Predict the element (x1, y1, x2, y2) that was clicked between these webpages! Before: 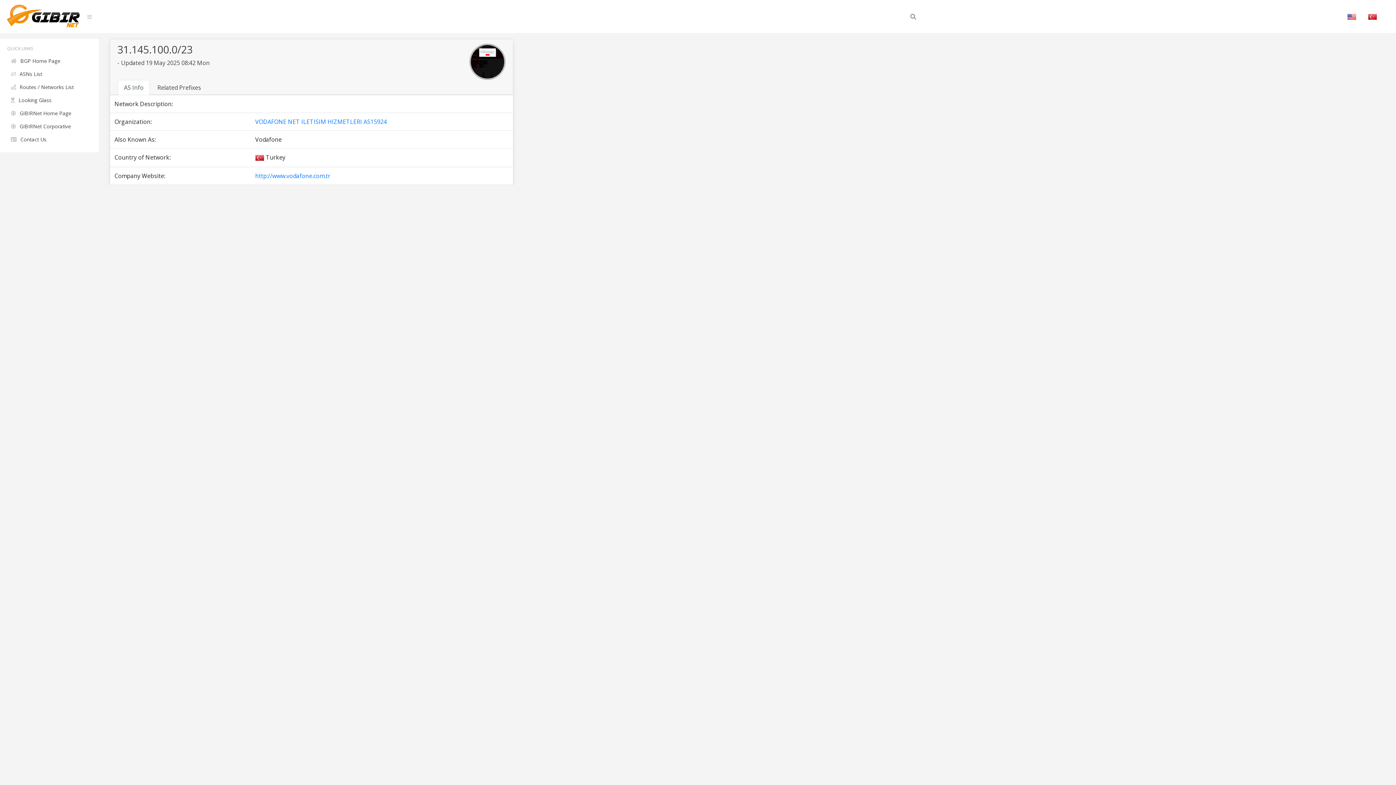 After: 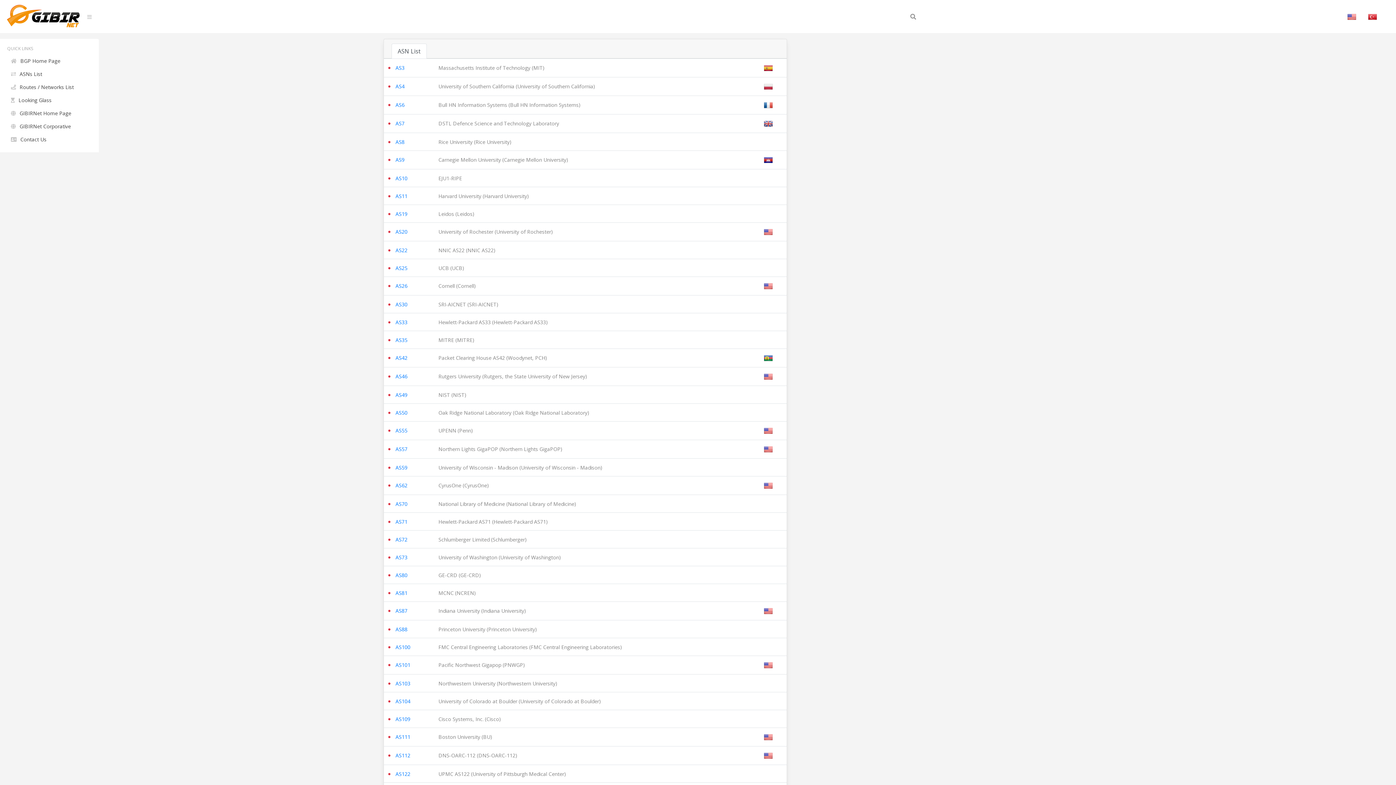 Action: bbox: (7, 68, 91, 80) label: ASNs List